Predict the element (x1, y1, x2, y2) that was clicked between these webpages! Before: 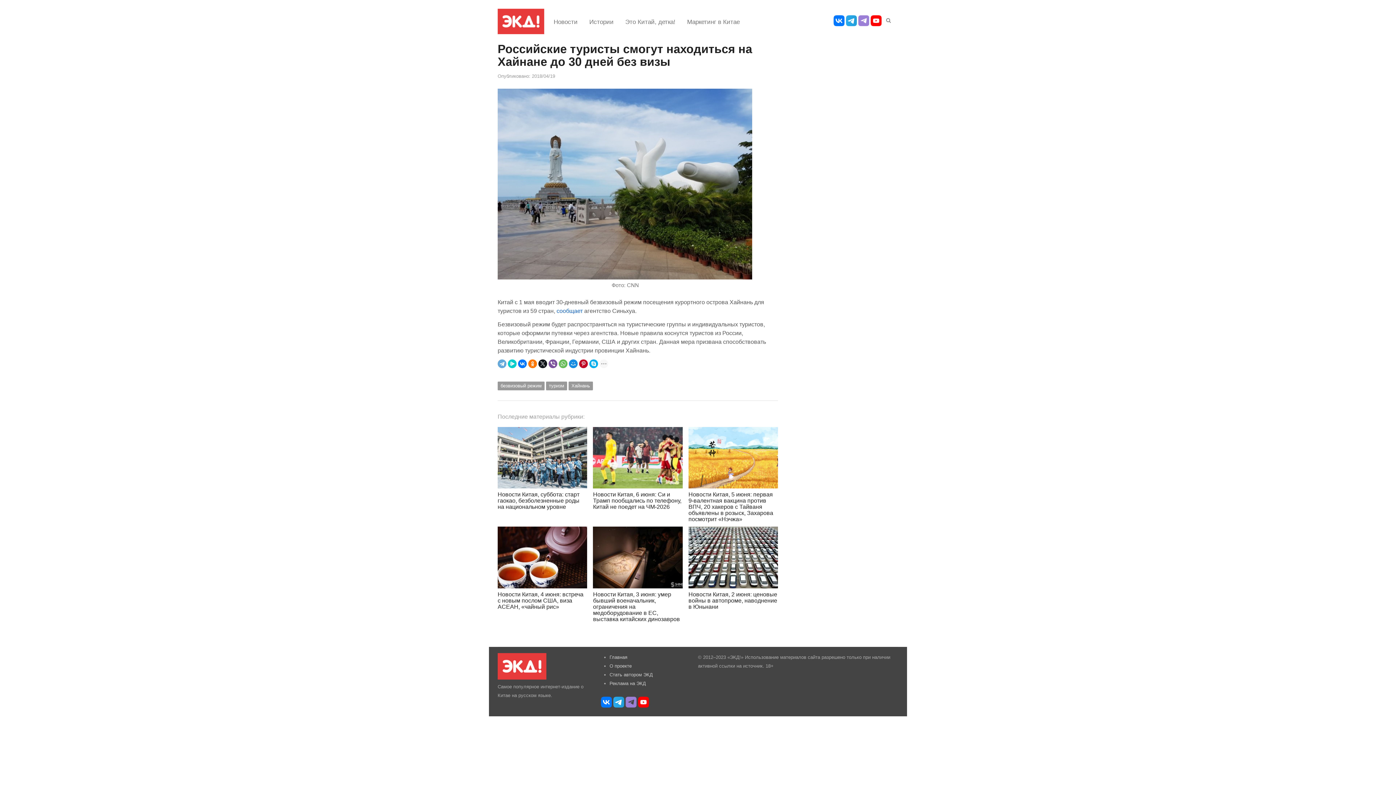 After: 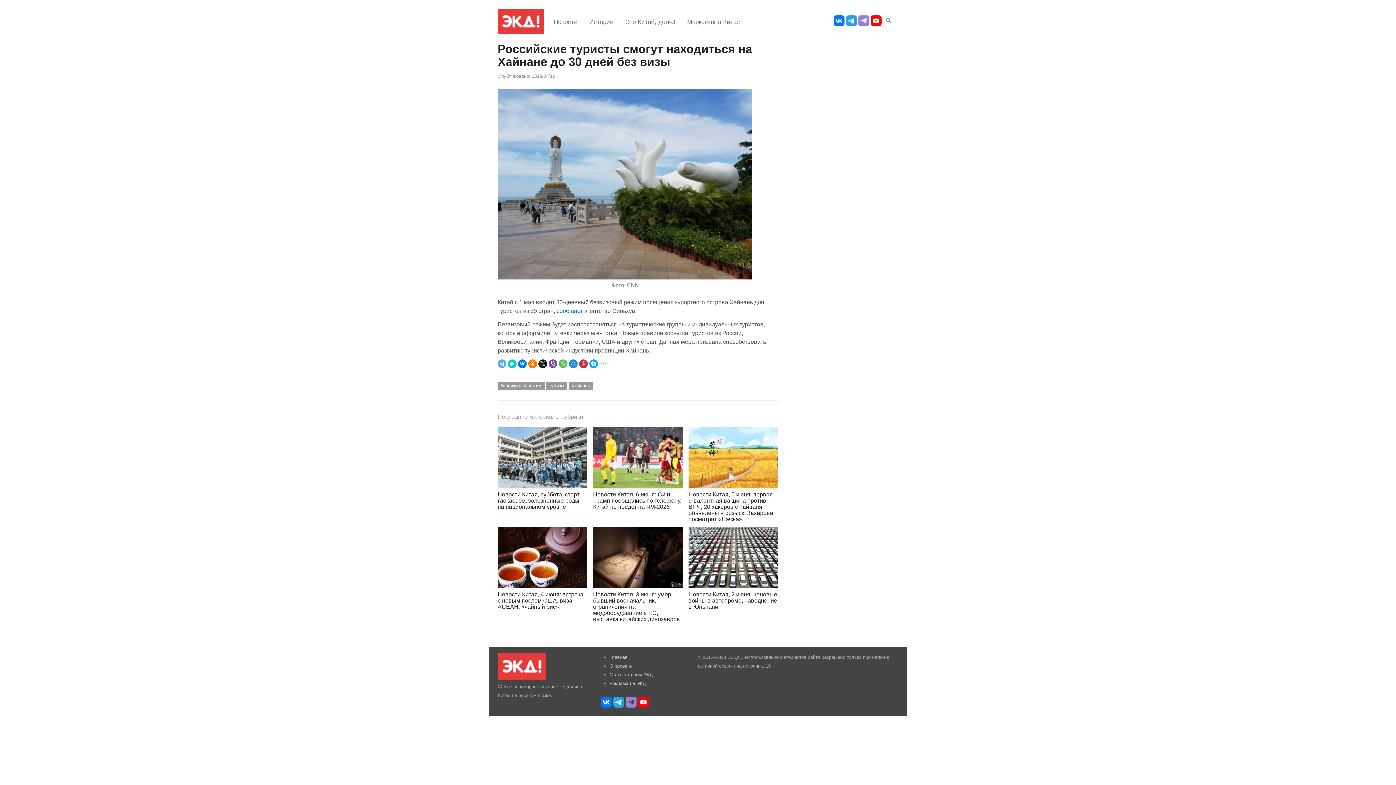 Action: bbox: (579, 359, 588, 368)